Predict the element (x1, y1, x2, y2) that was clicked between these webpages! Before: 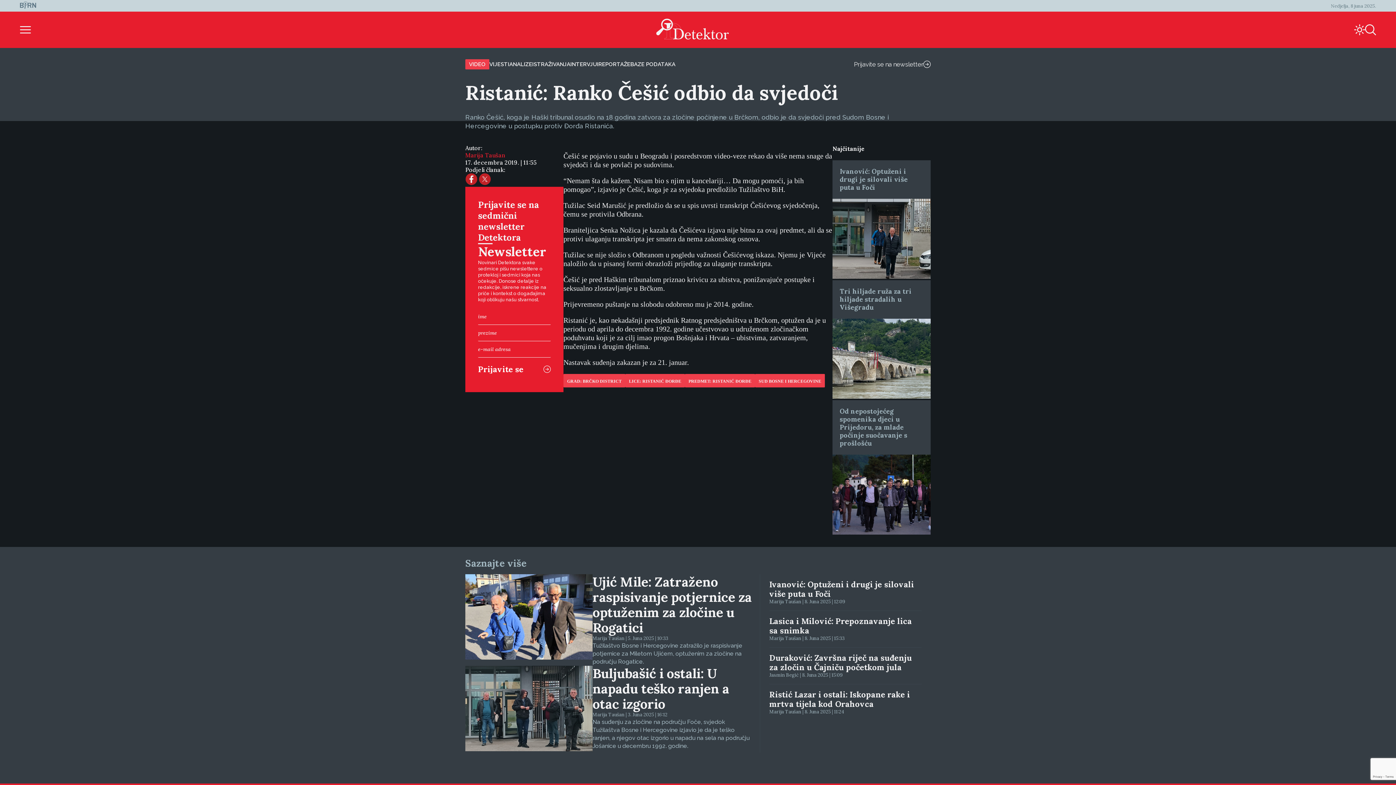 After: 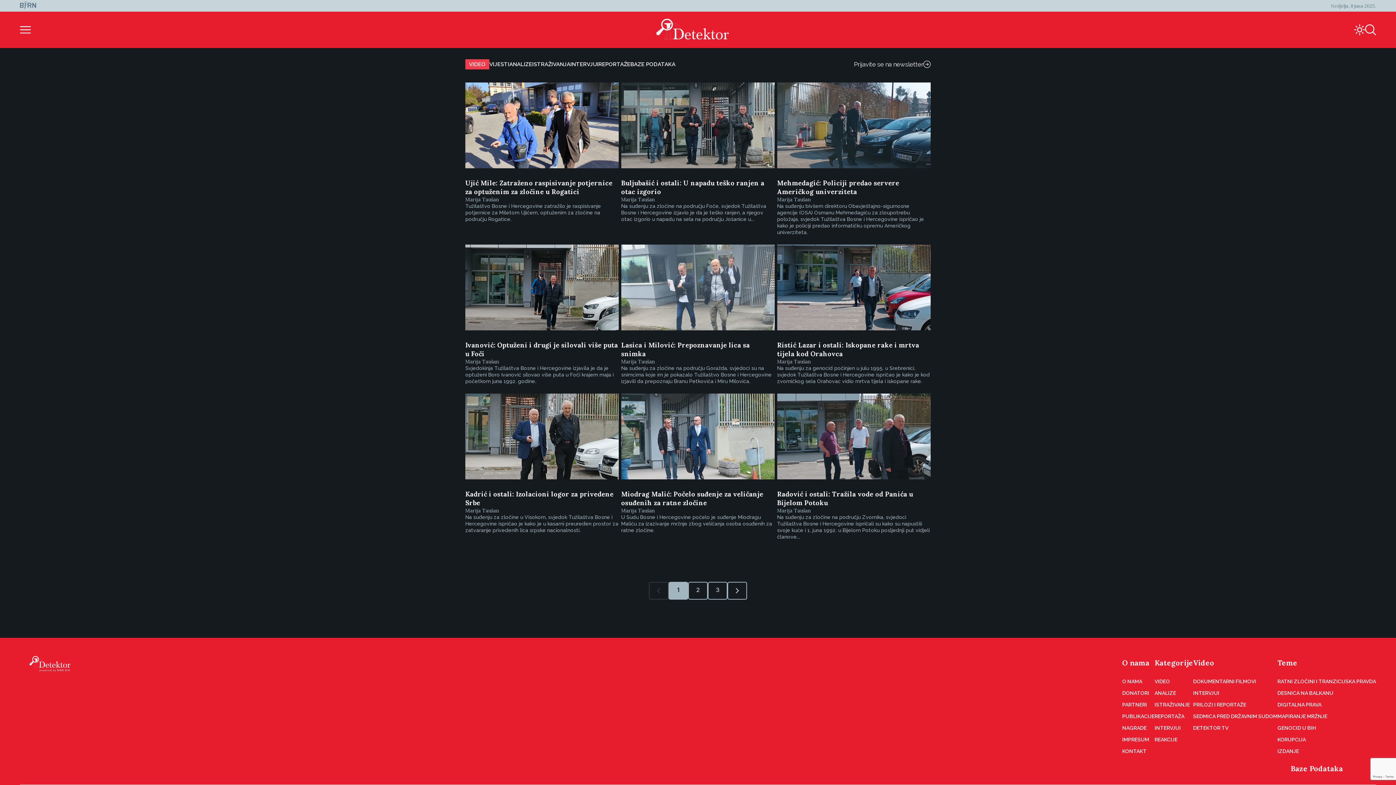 Action: bbox: (465, 151, 505, 158) label: Marija Taušan